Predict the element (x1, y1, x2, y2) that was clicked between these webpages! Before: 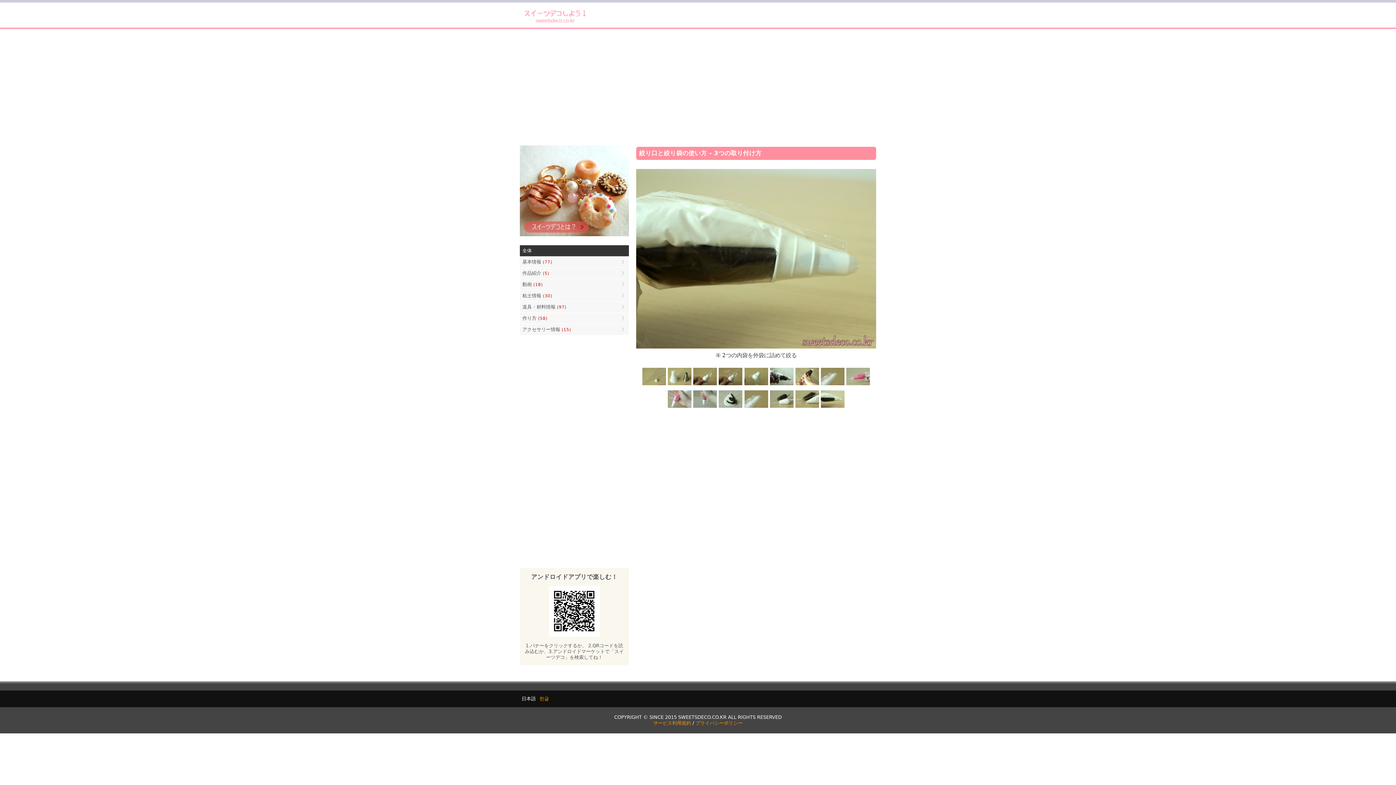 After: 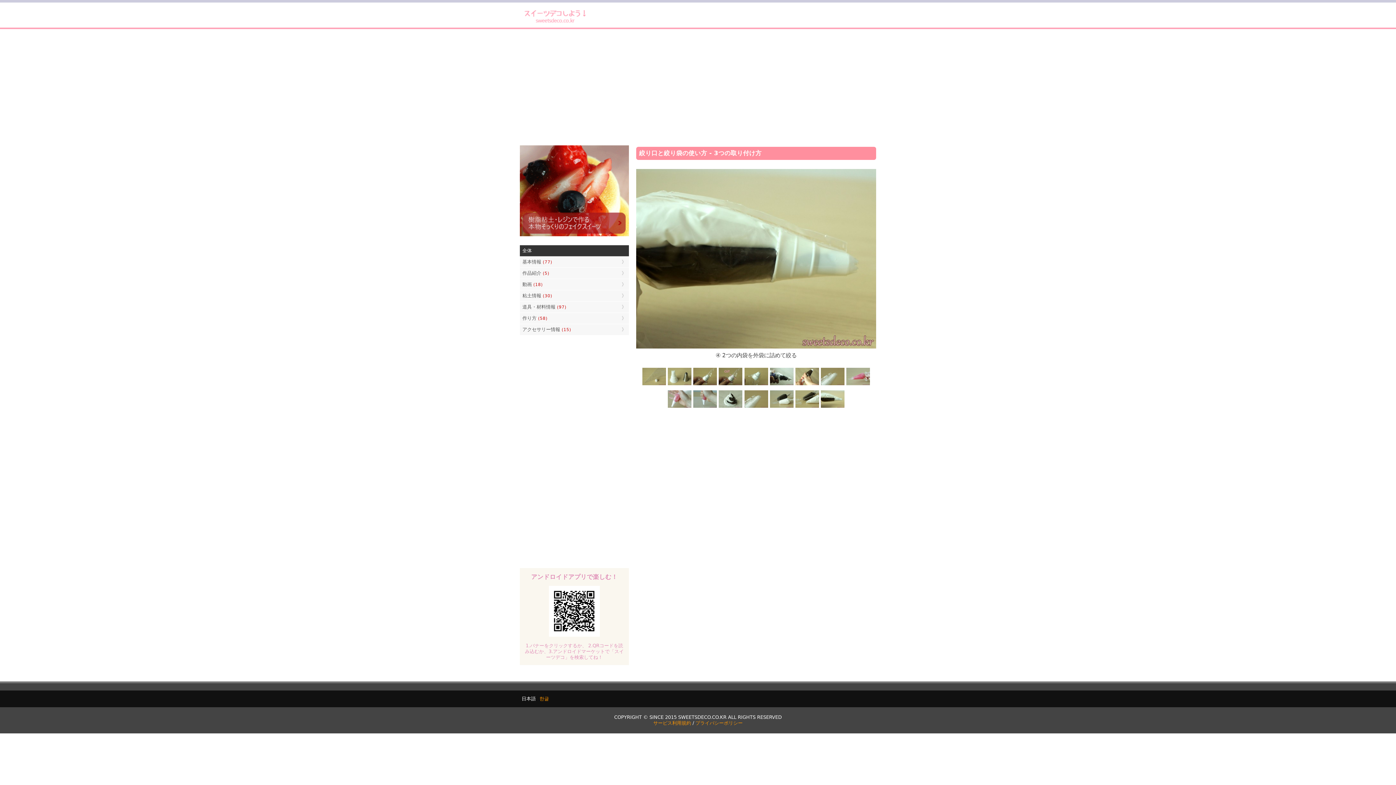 Action: label: アンドロイドアプリで楽しむ！
1.バナーをクリックするか、 2.QRコードを読み込むか、3.アンドロイドマーケットで「スイーツデコ」を検索してね！ bbox: (520, 568, 629, 665)